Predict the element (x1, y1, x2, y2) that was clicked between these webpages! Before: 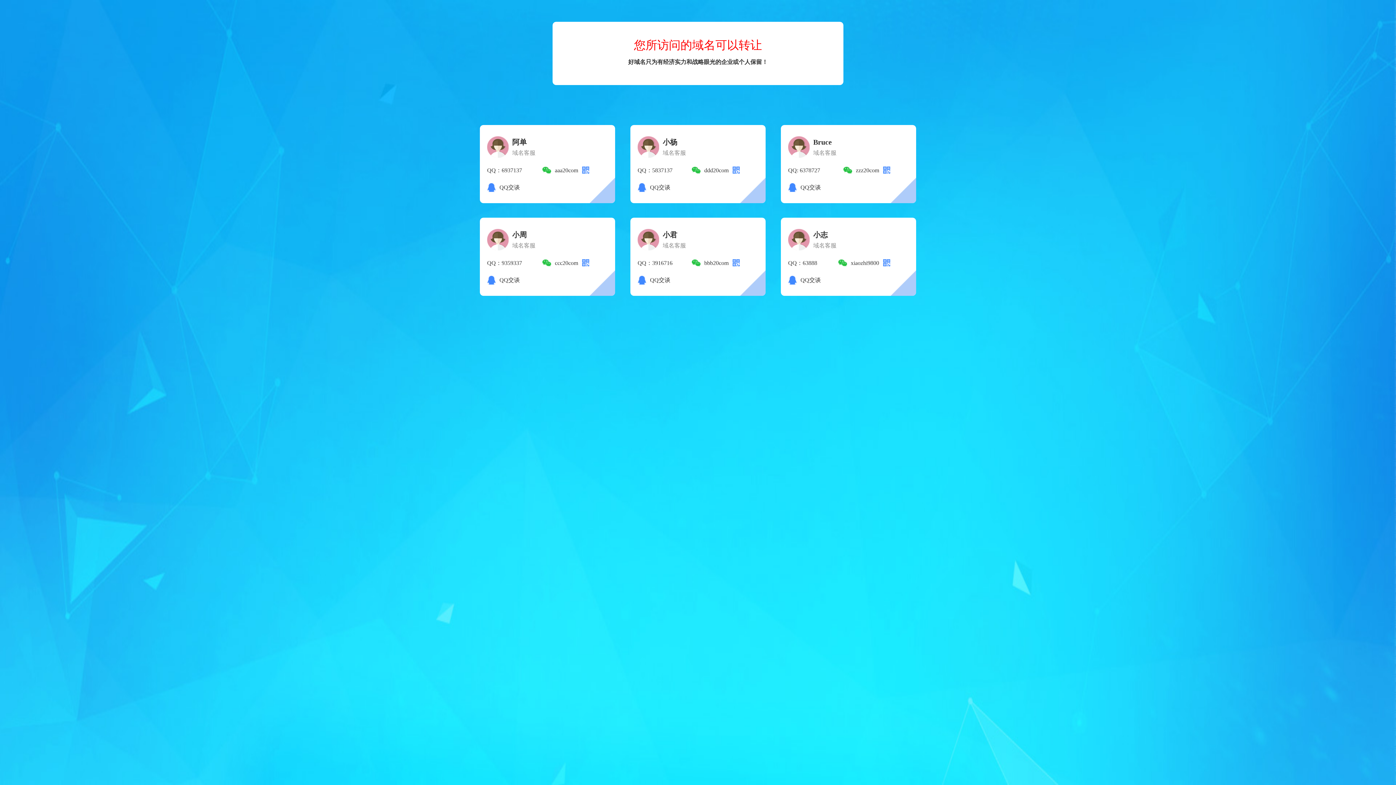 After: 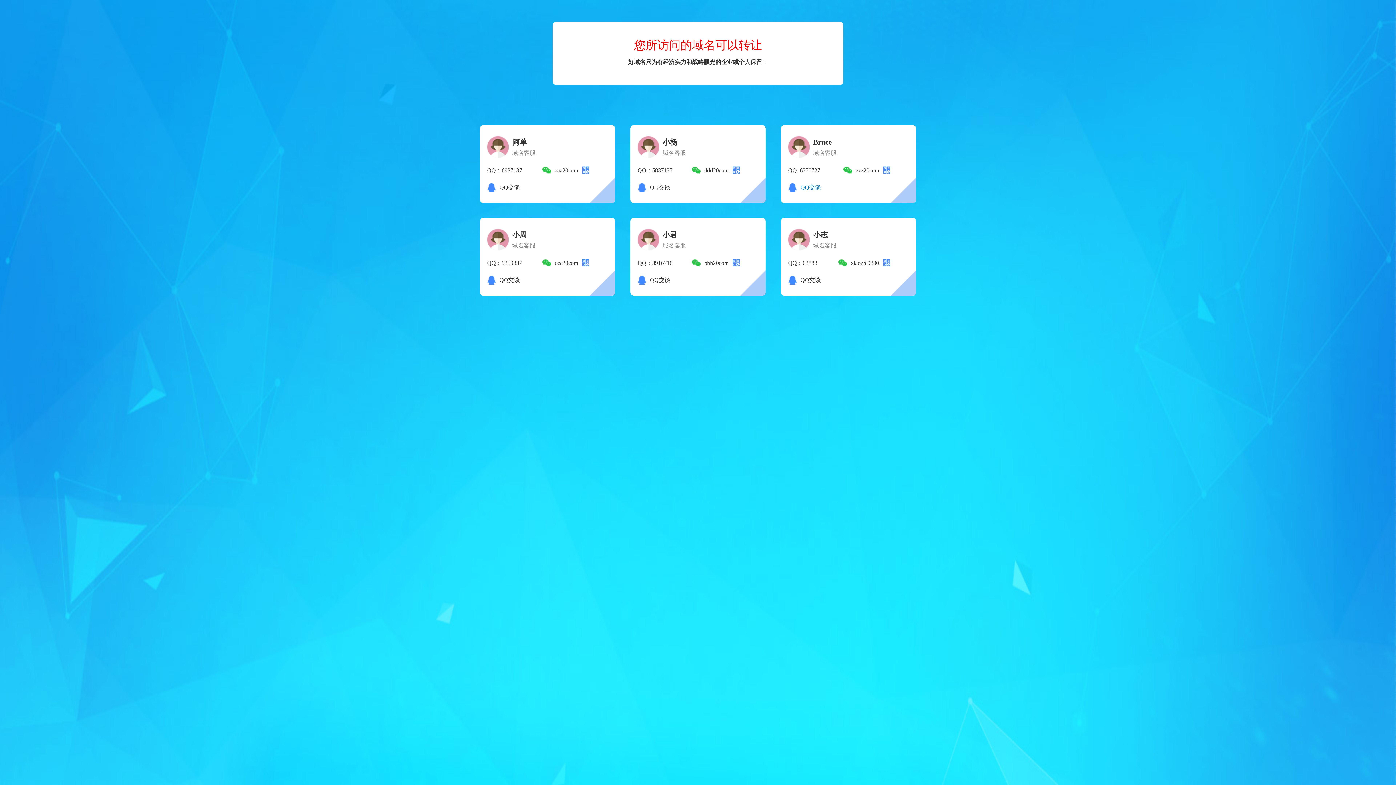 Action: label: QQ交谈 bbox: (800, 183, 821, 191)